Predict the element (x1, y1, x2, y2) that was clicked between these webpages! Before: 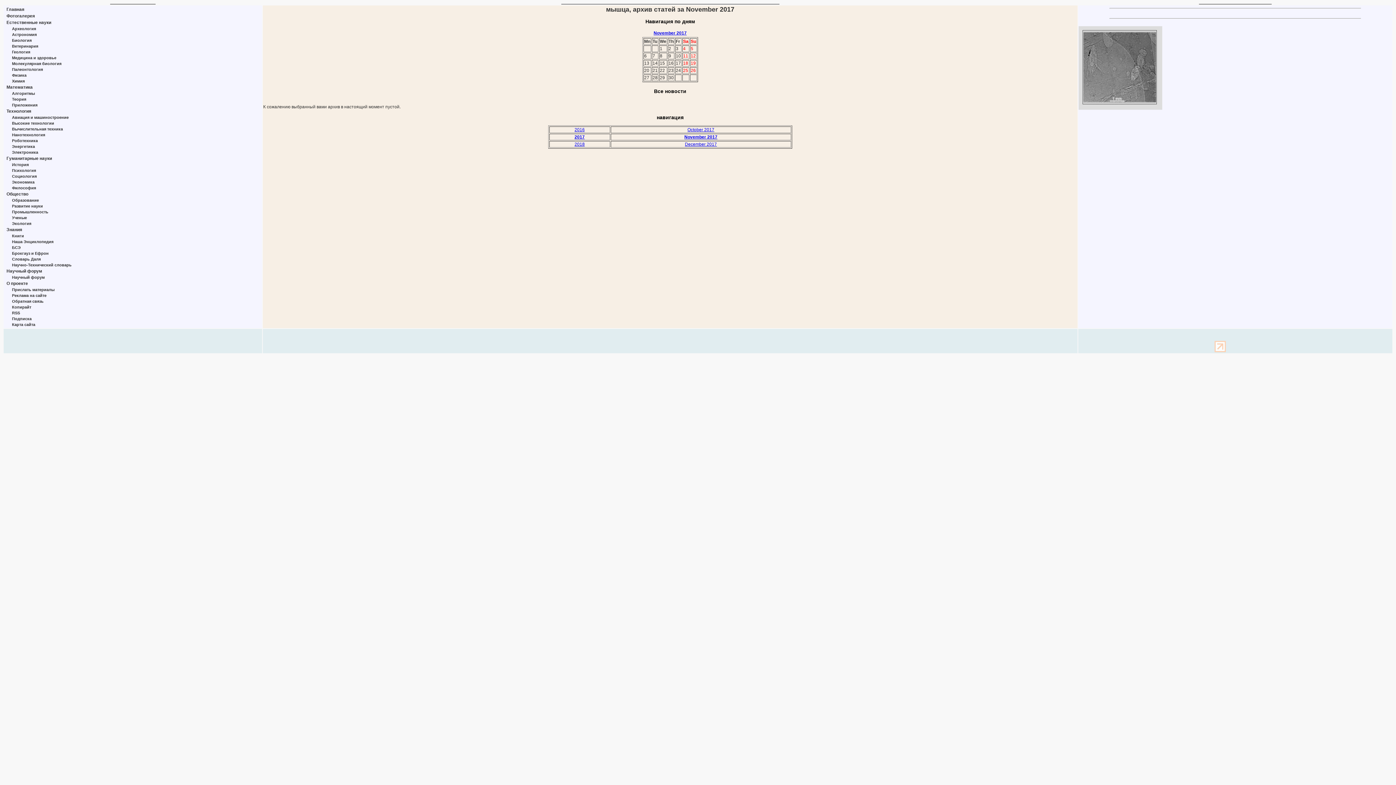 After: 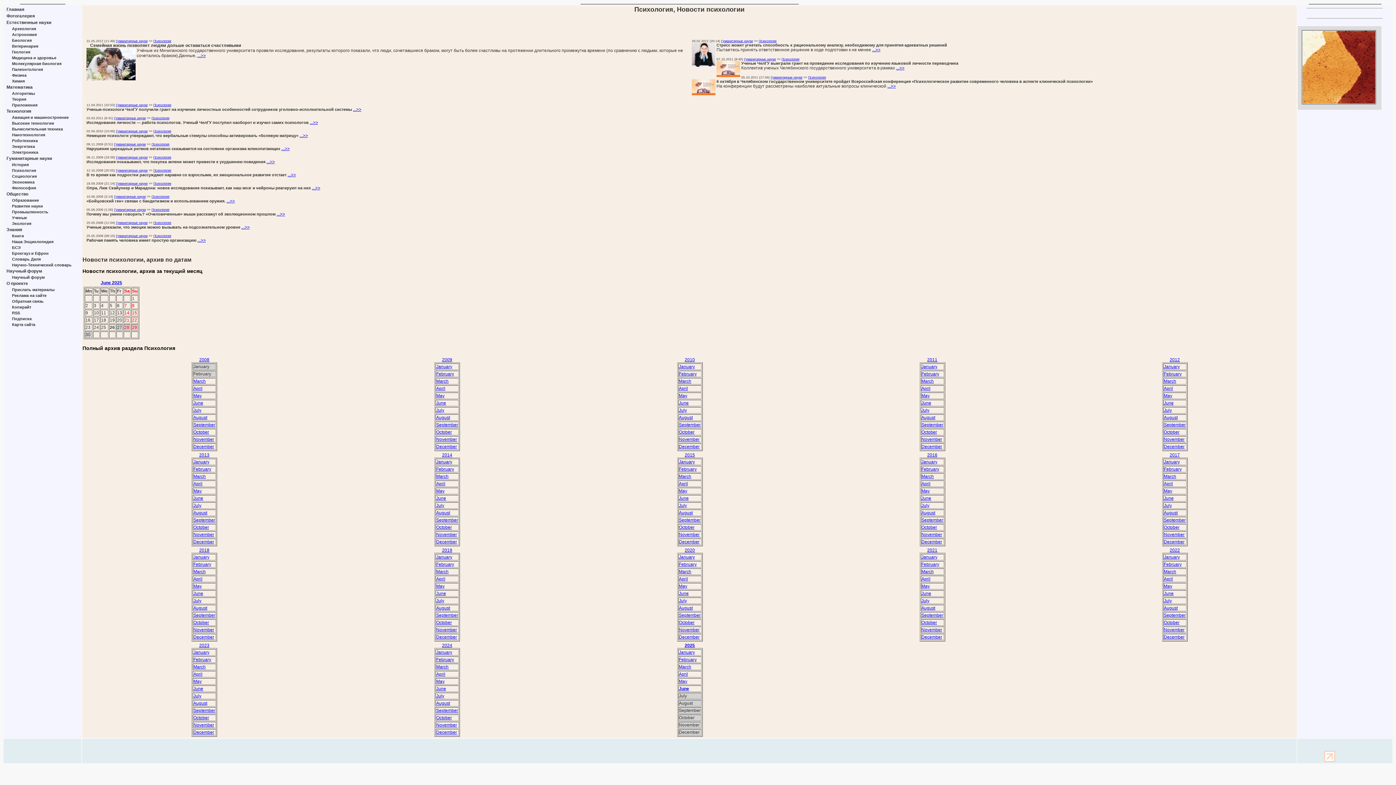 Action: bbox: (12, 168, 36, 172) label: Психология